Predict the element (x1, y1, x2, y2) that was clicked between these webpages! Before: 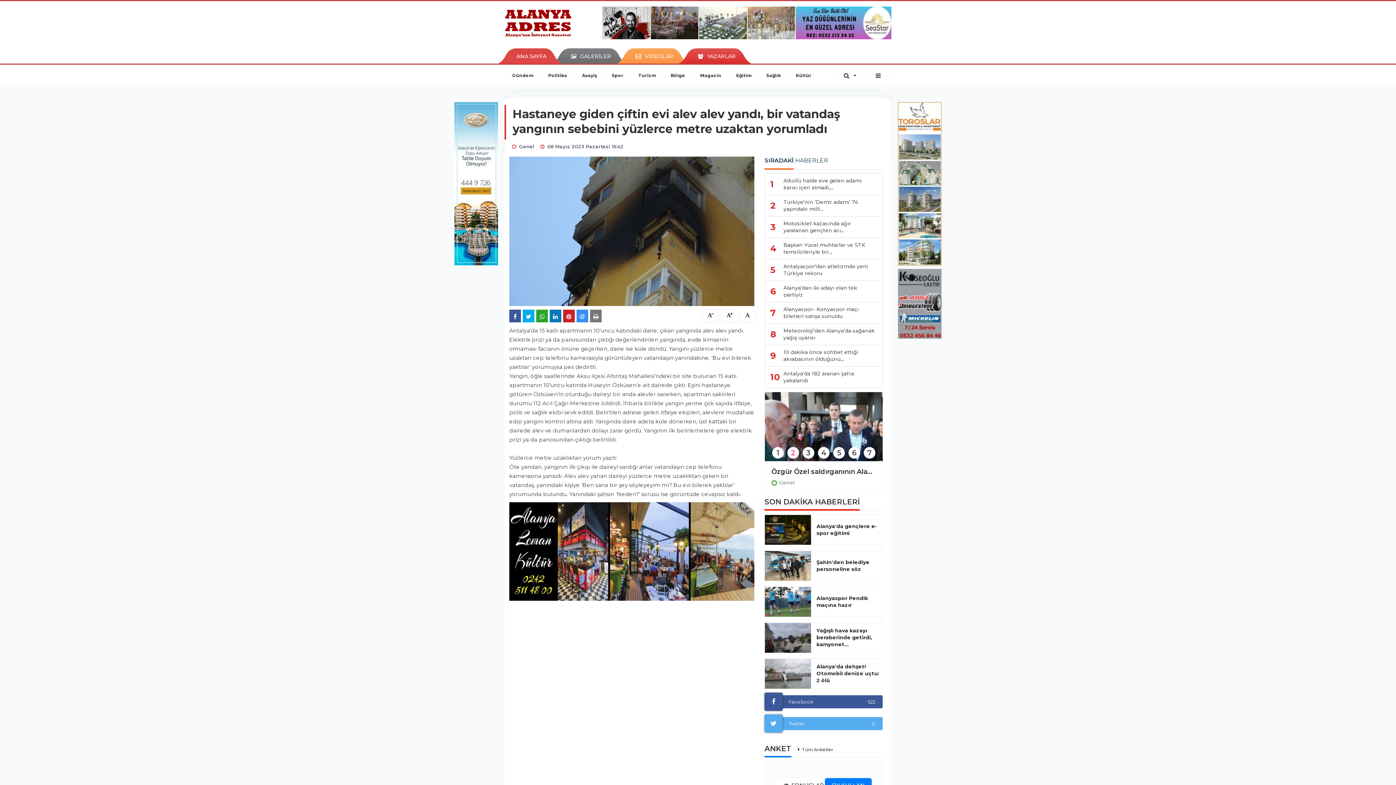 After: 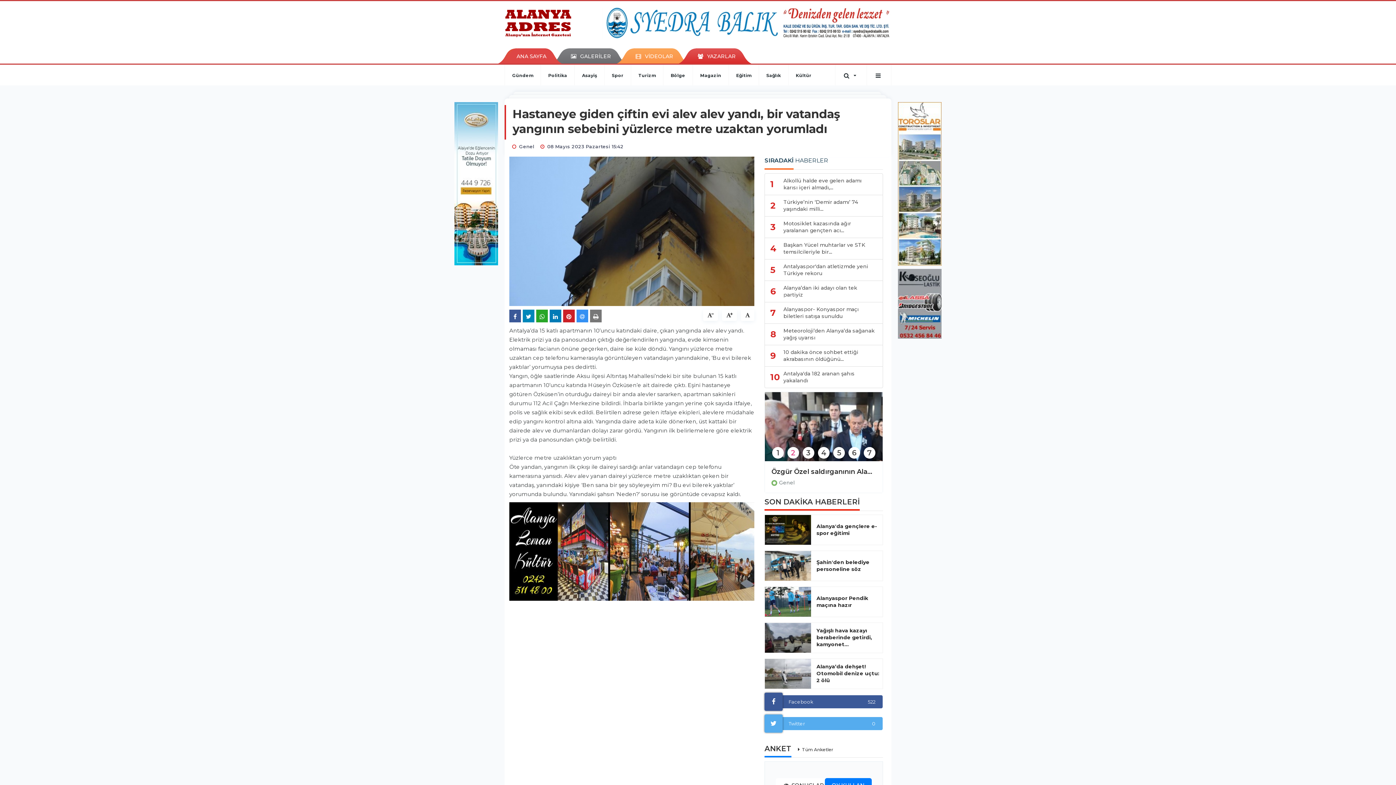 Action: bbox: (522, 309, 534, 322)